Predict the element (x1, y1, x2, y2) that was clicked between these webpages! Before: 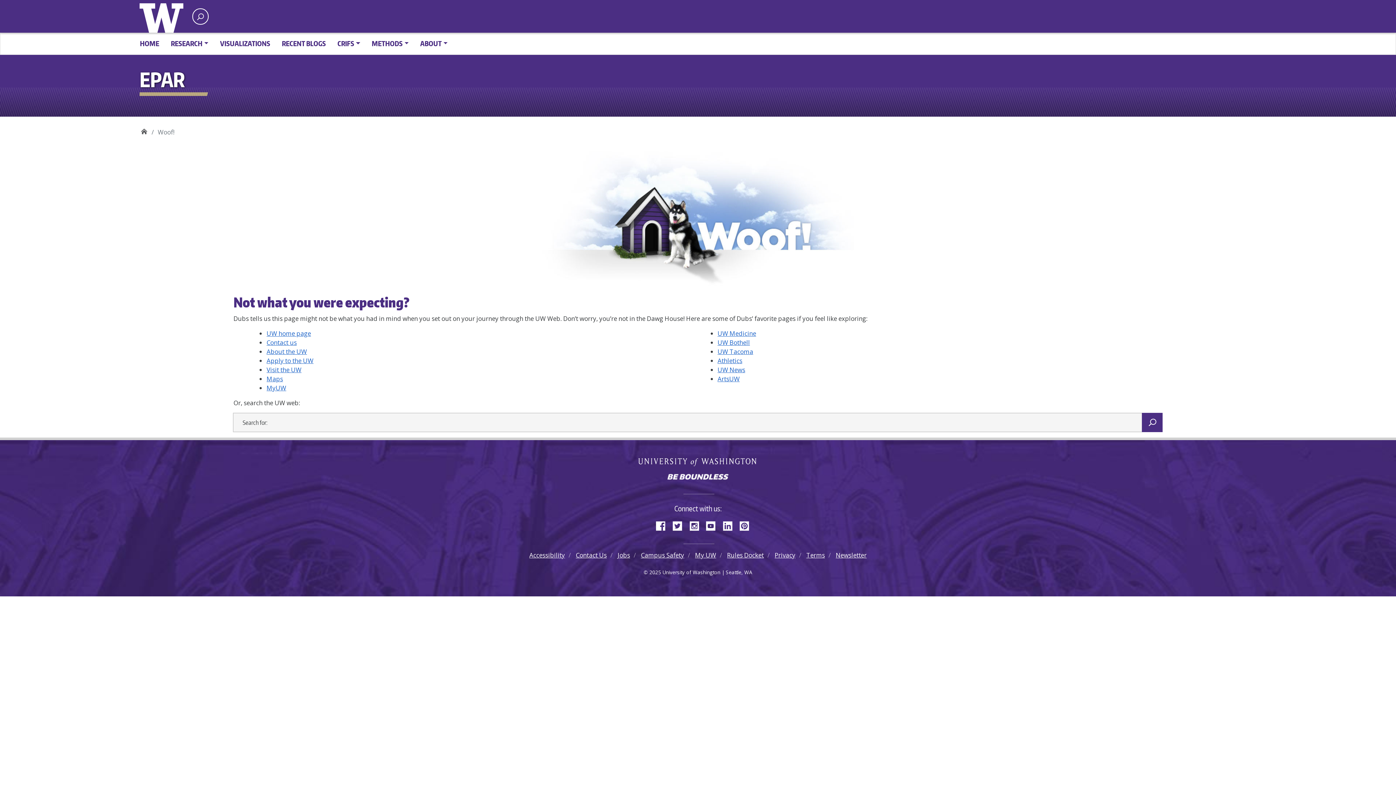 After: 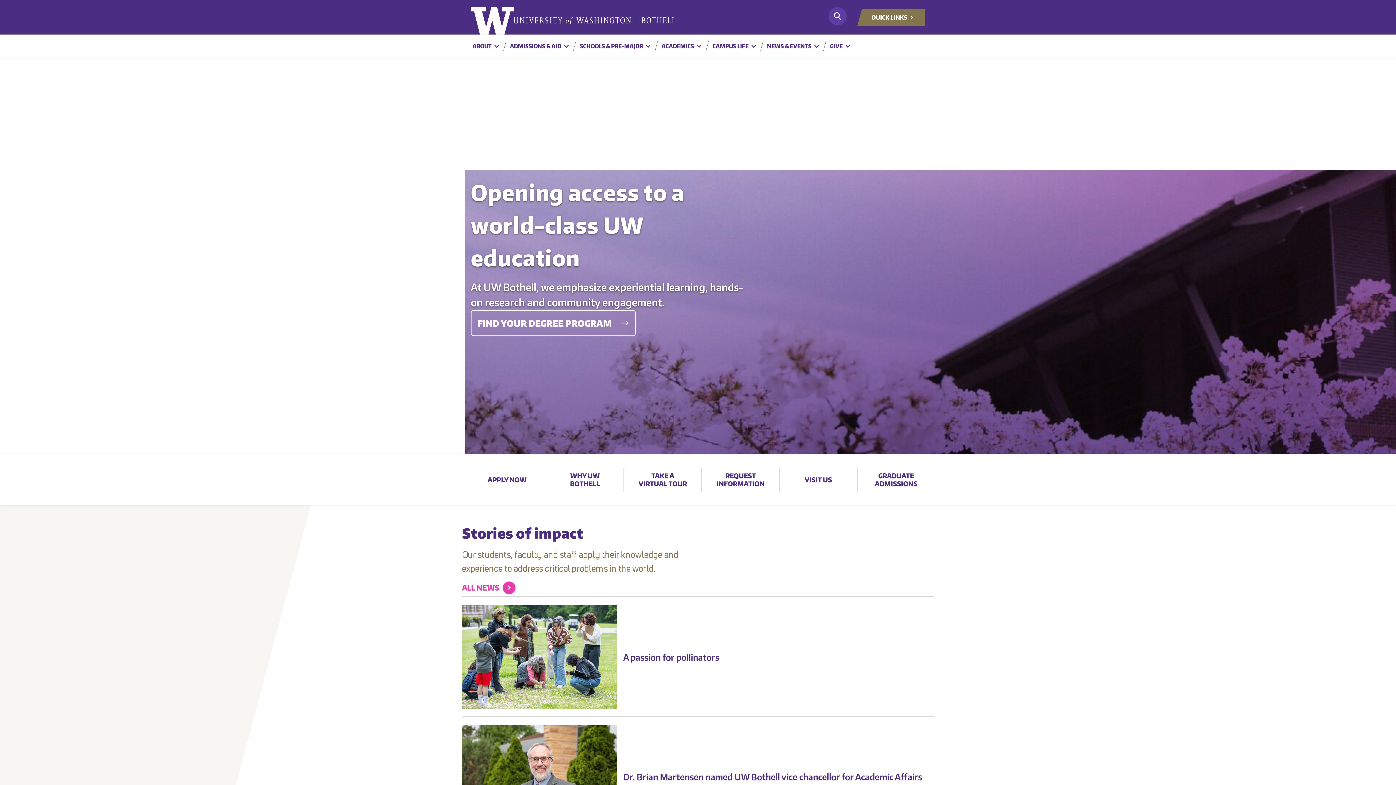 Action: label: UW Bothell bbox: (717, 338, 750, 346)